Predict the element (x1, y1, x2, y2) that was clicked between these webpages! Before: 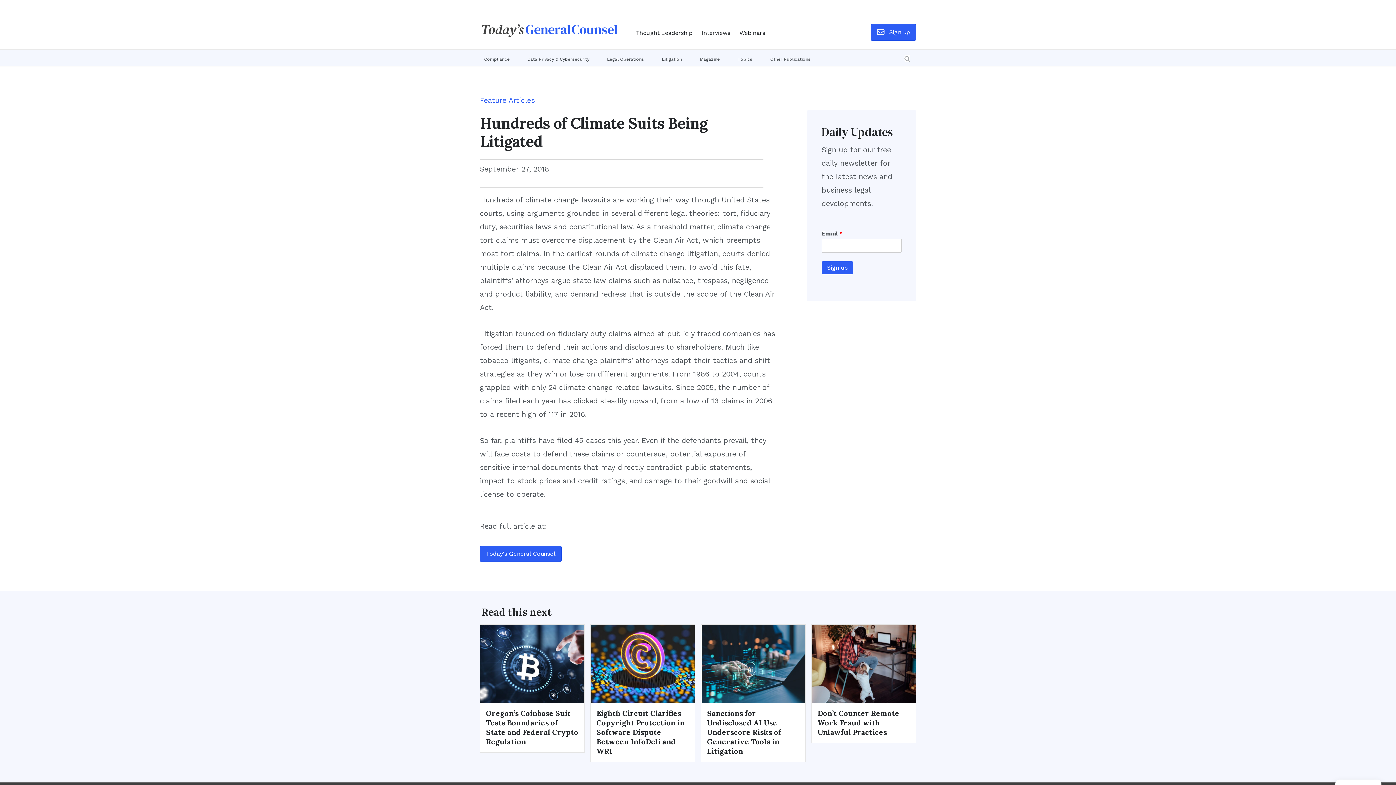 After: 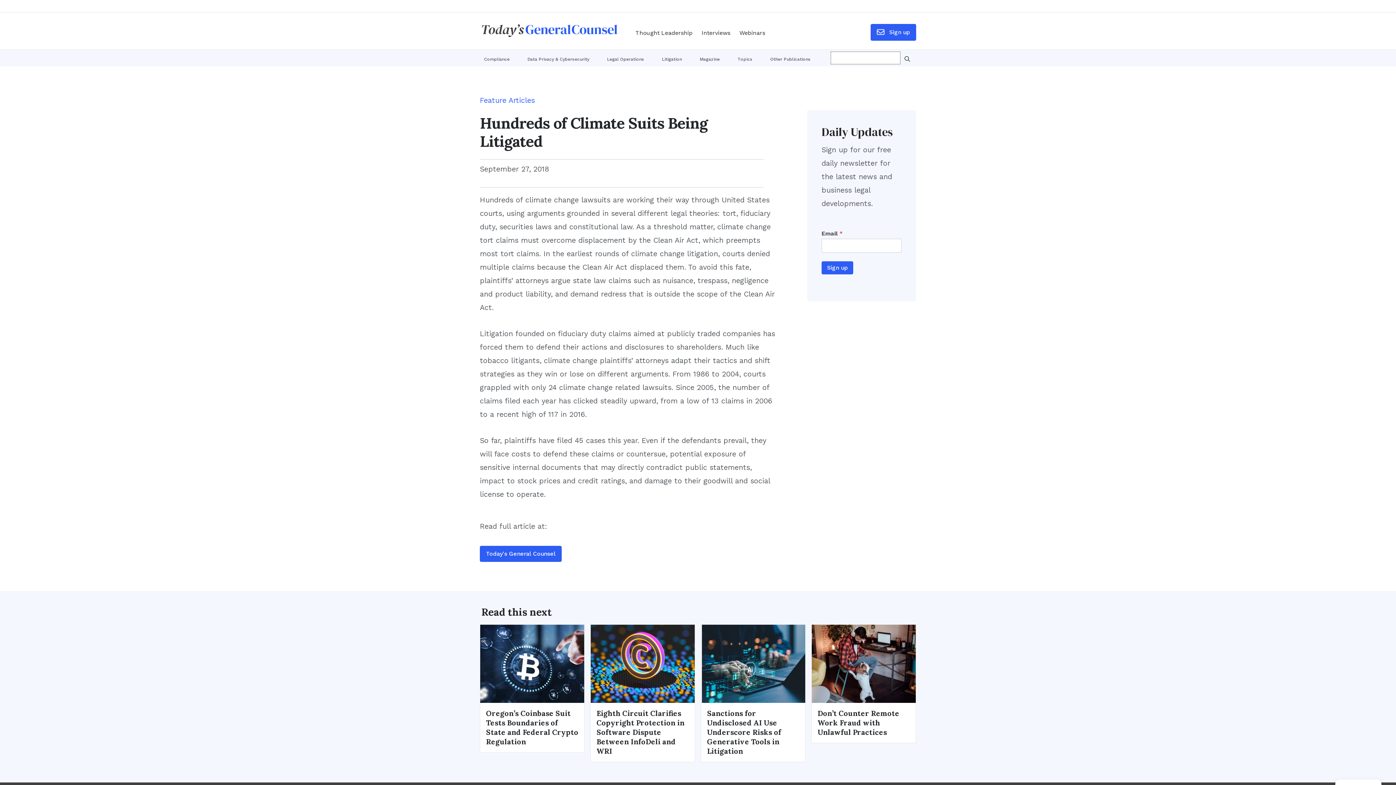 Action: bbox: (904, 55, 910, 61)